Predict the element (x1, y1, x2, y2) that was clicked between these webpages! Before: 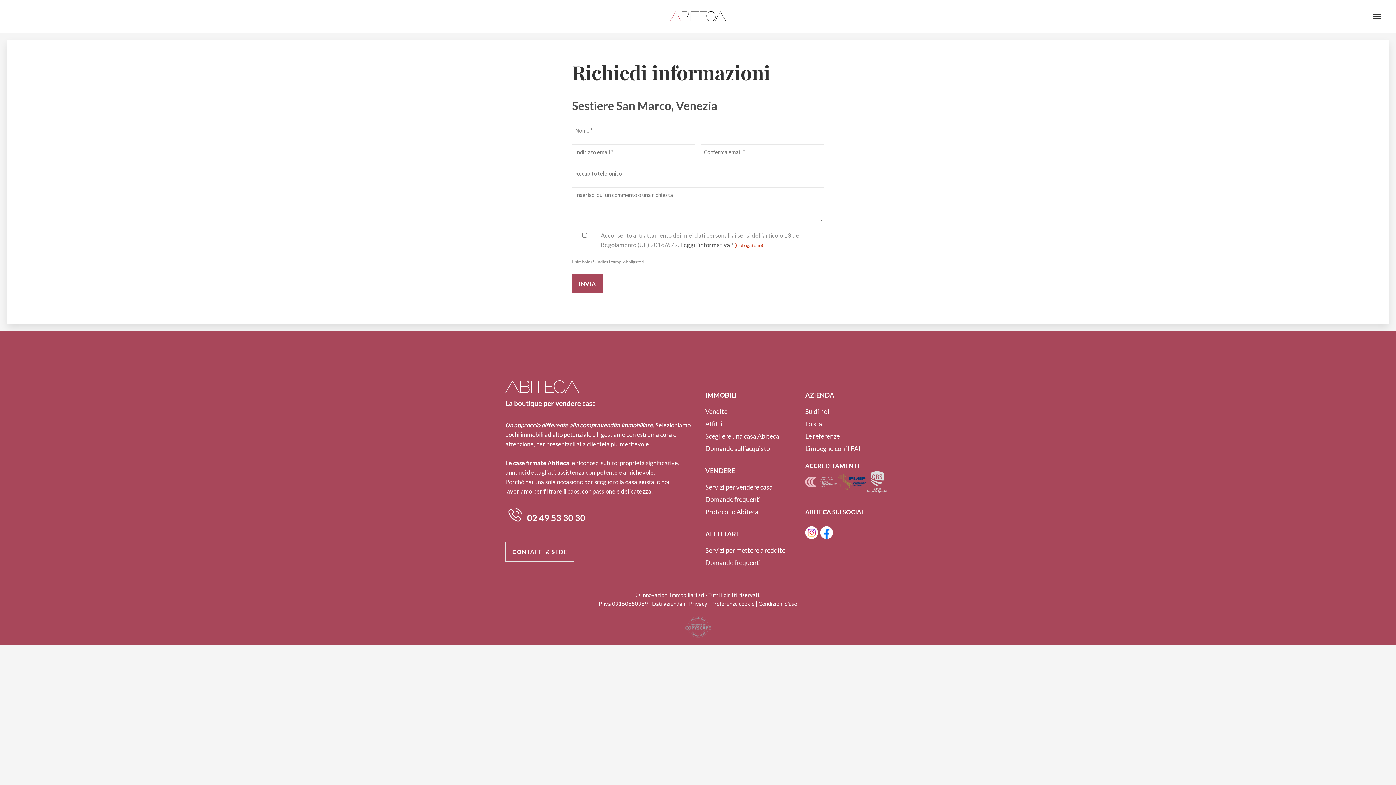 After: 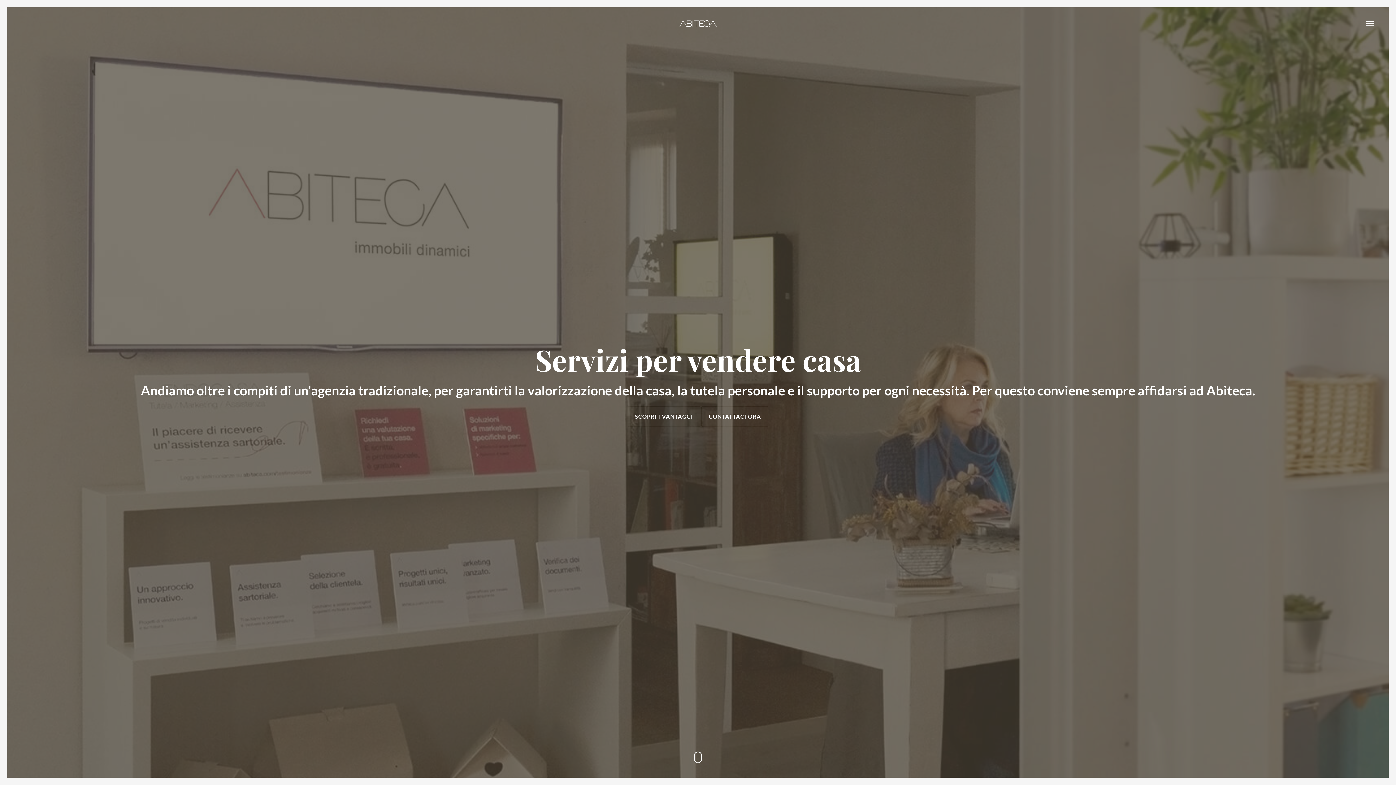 Action: label: Servizi per vendere casa bbox: (705, 483, 772, 491)